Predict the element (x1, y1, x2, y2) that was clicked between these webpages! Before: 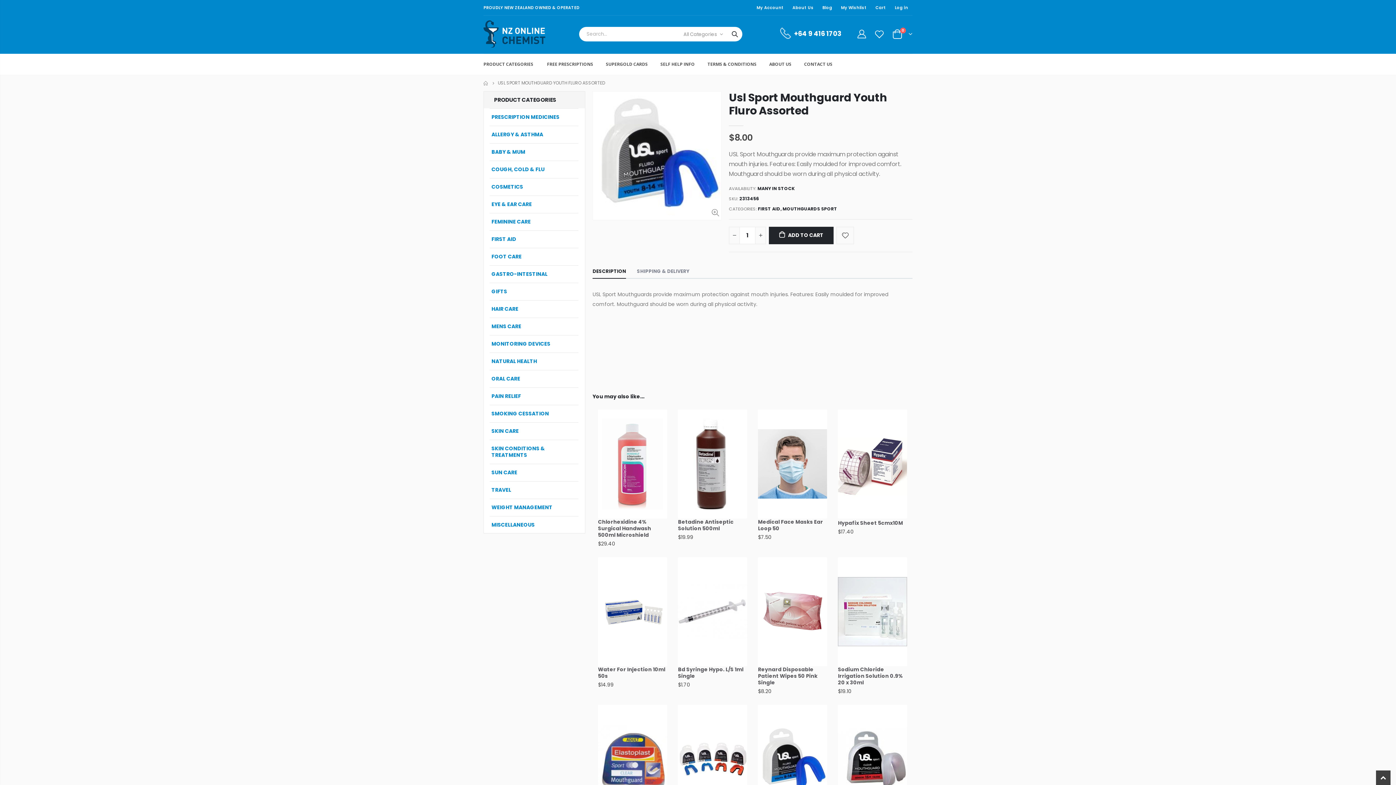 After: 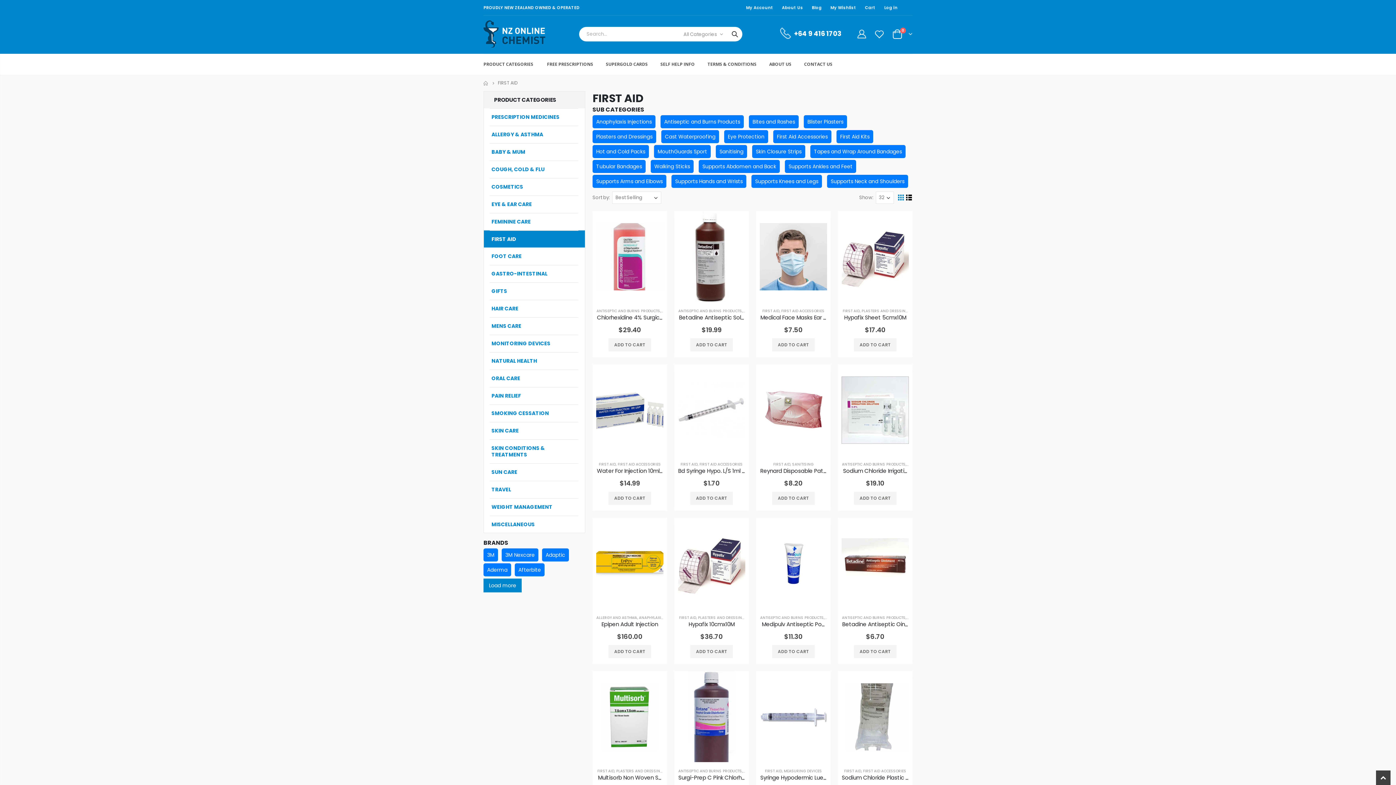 Action: bbox: (758, 204, 780, 213) label: FIRST AID